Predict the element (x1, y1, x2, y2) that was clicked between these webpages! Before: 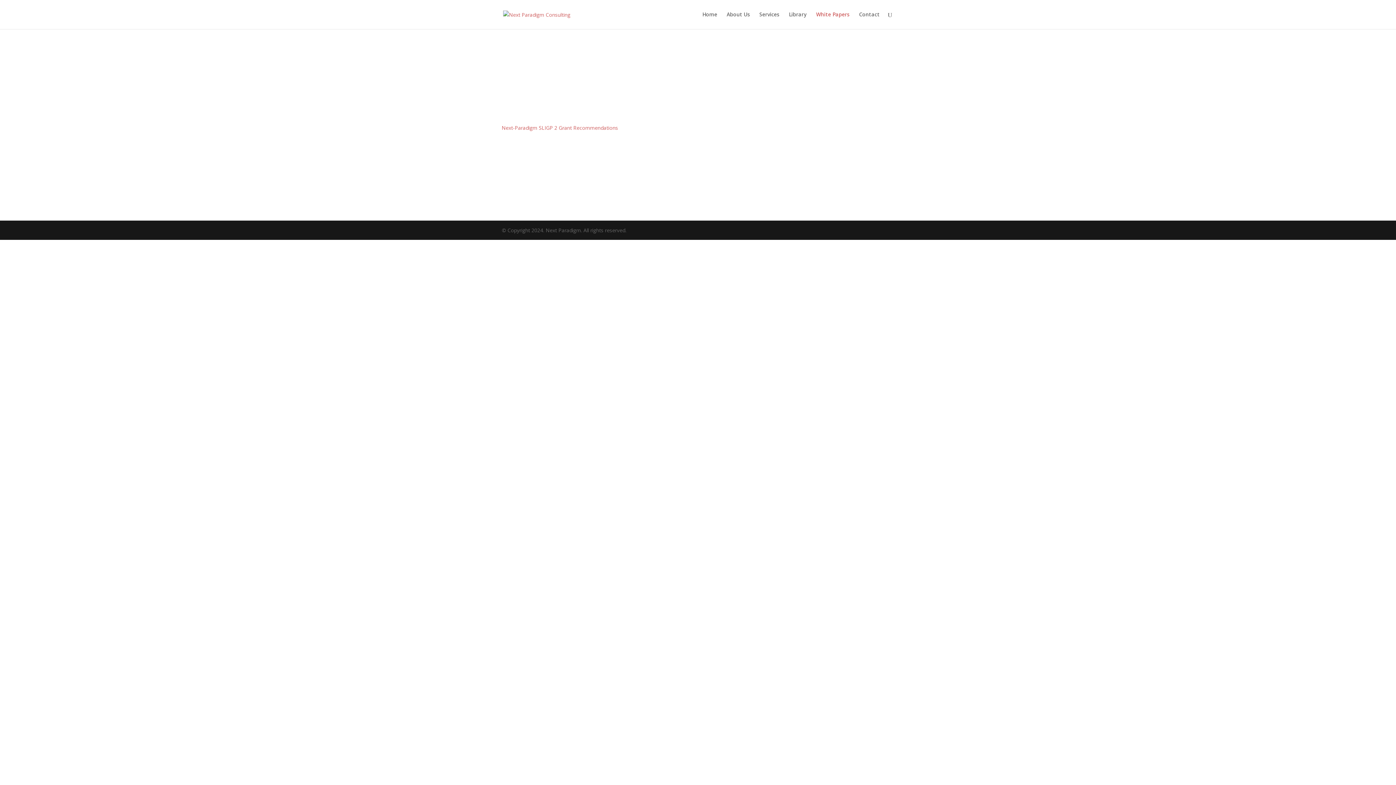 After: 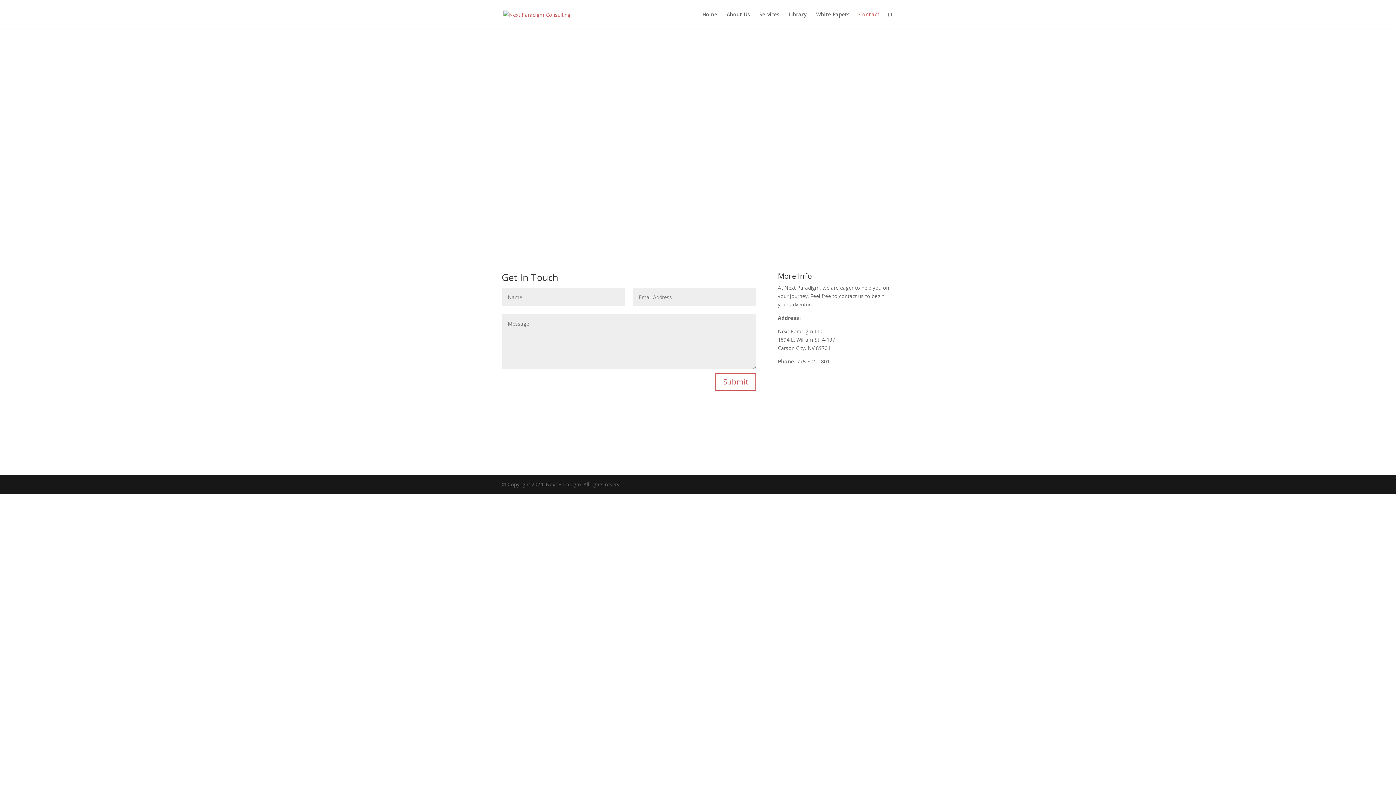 Action: label: Contact bbox: (859, 12, 880, 29)